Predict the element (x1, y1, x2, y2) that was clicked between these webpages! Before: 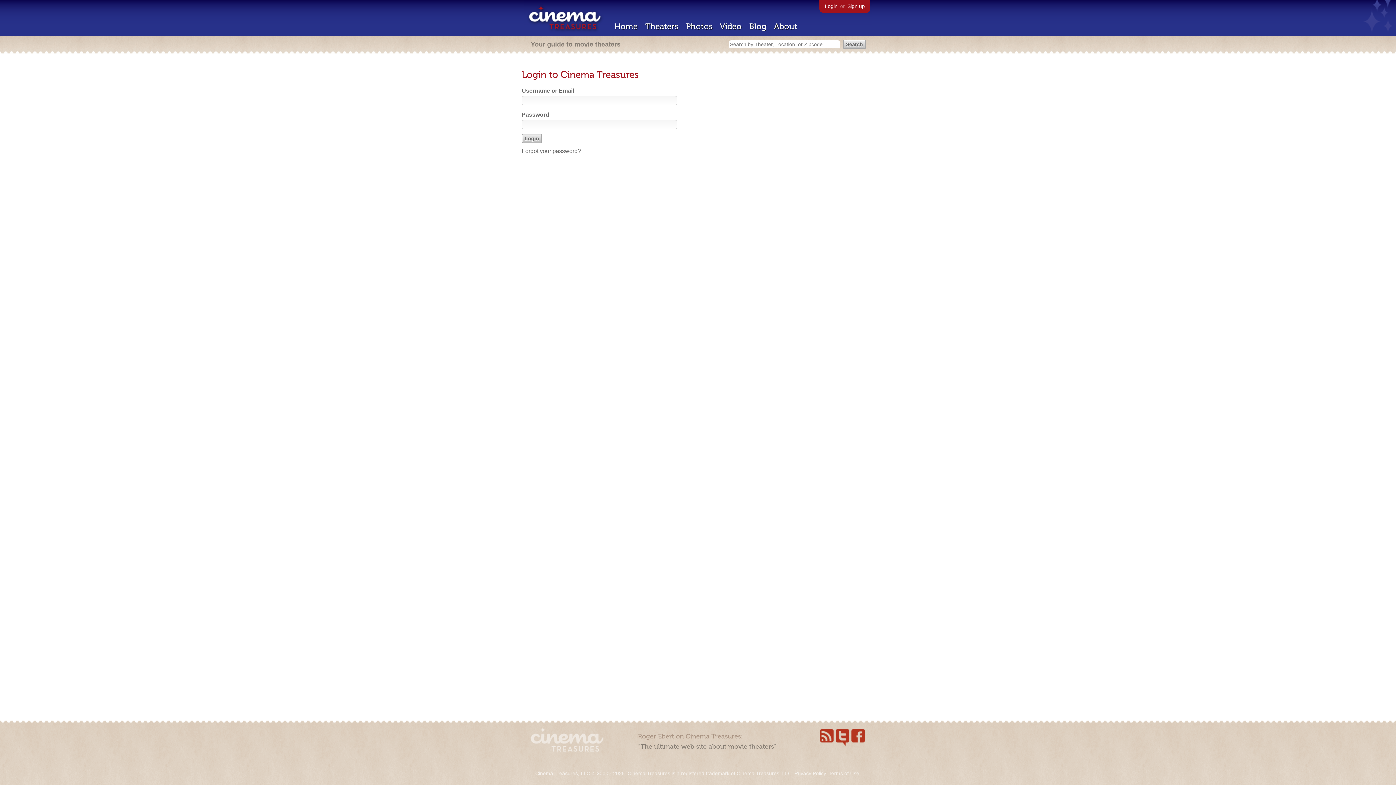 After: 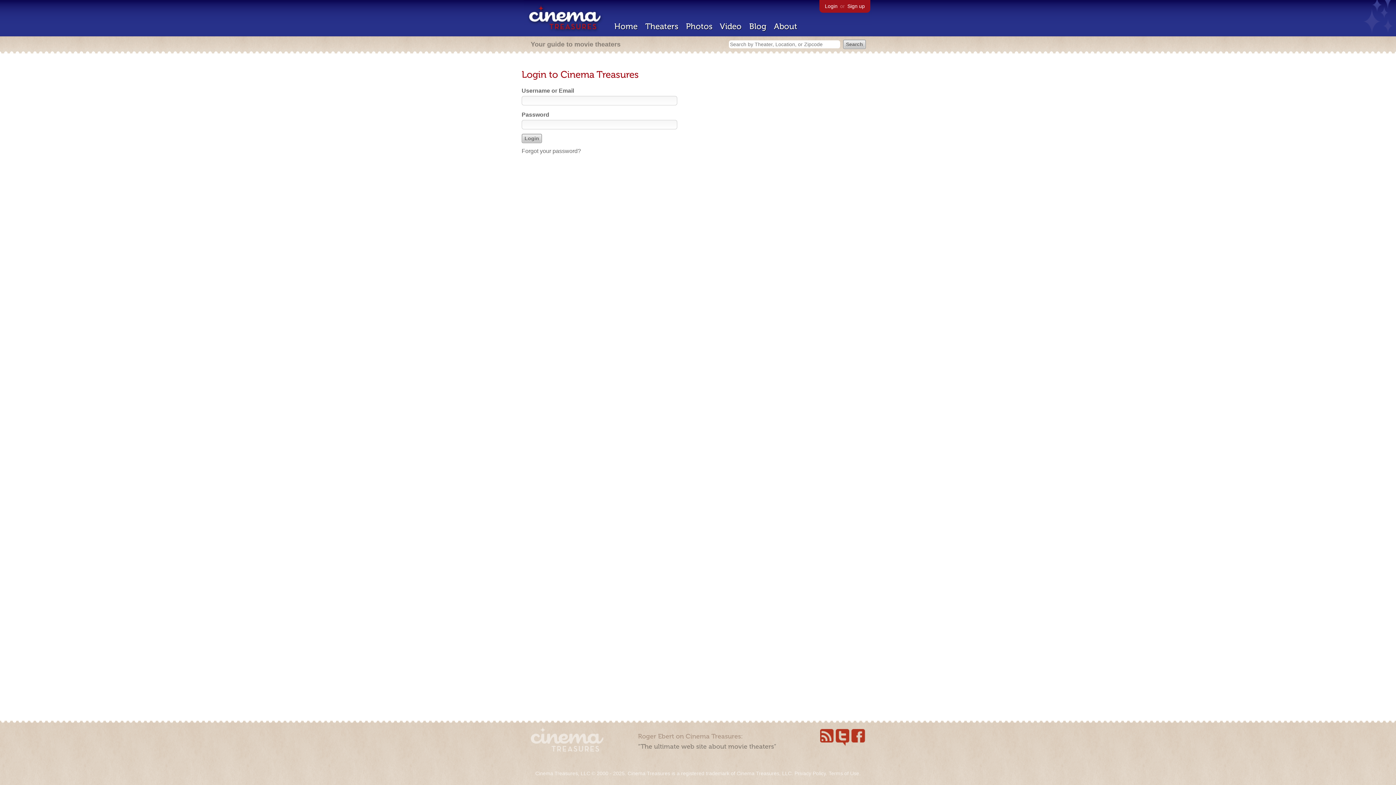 Action: bbox: (825, 3, 837, 9) label: Login